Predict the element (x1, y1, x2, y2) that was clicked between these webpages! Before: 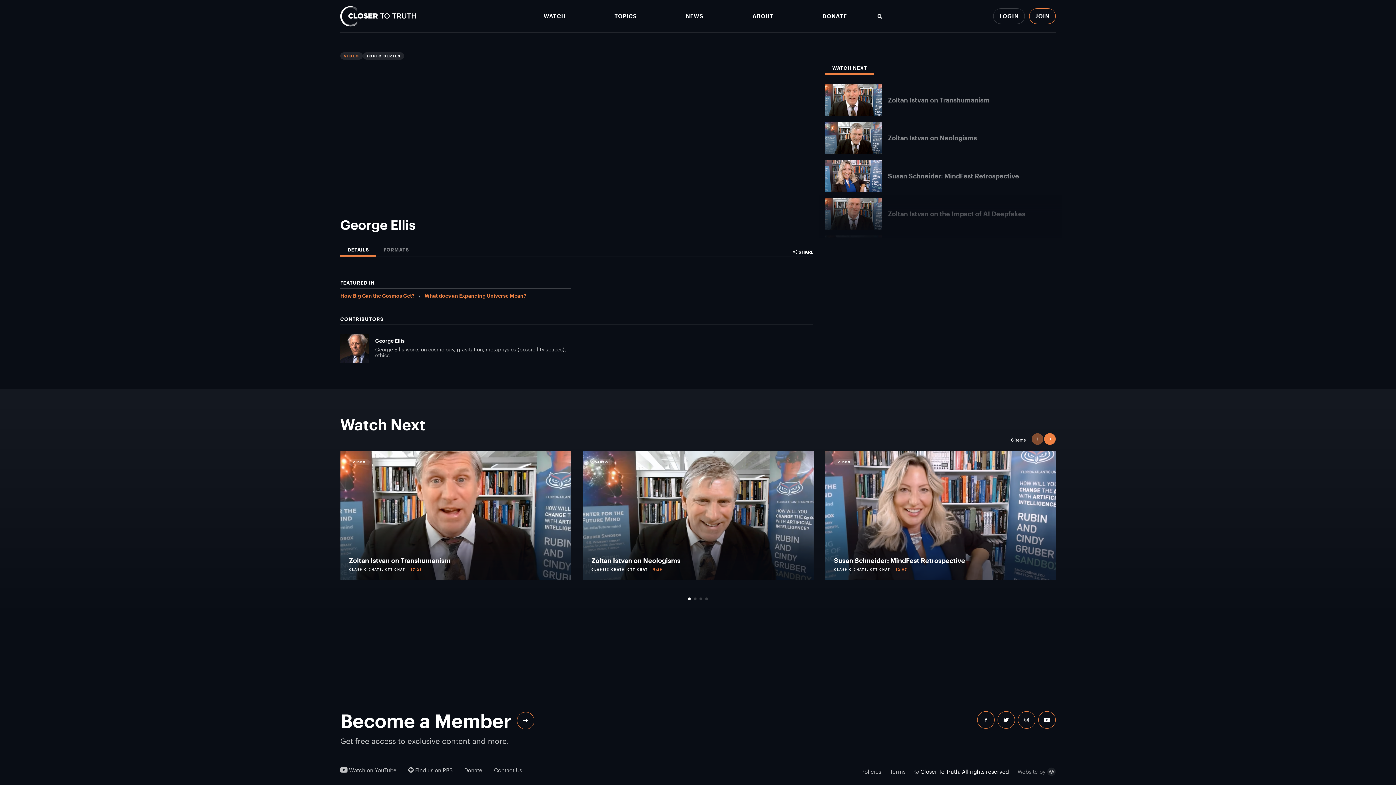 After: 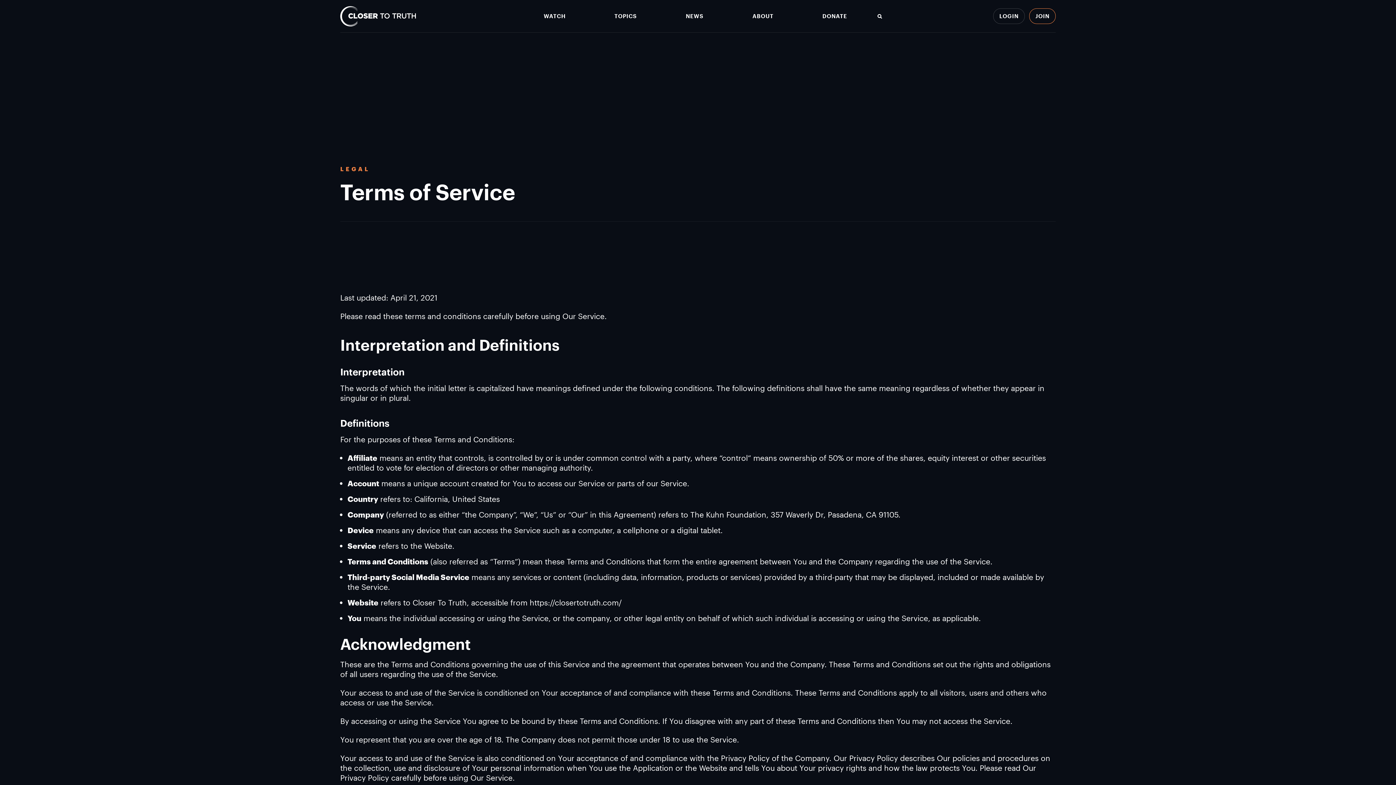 Action: label: Terms bbox: (890, 768, 905, 775)